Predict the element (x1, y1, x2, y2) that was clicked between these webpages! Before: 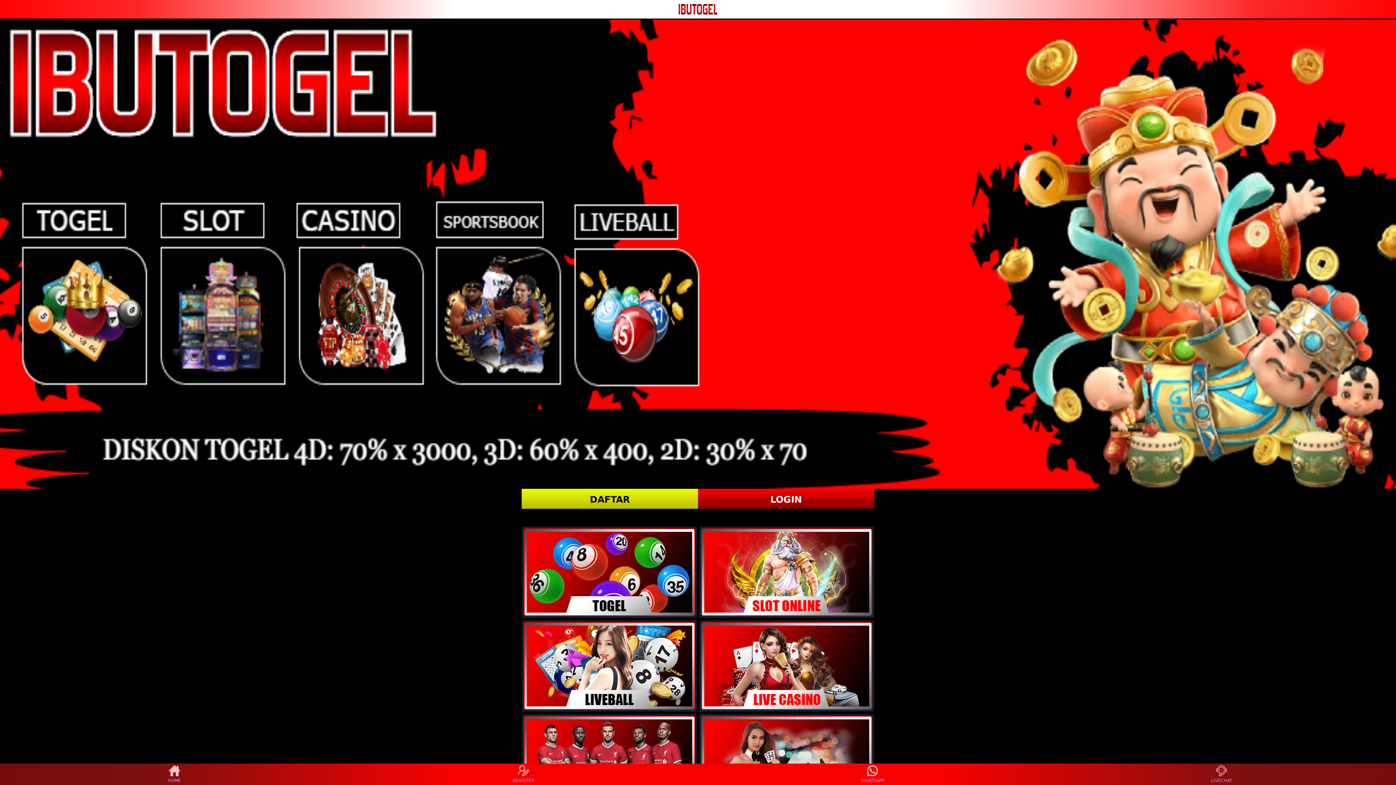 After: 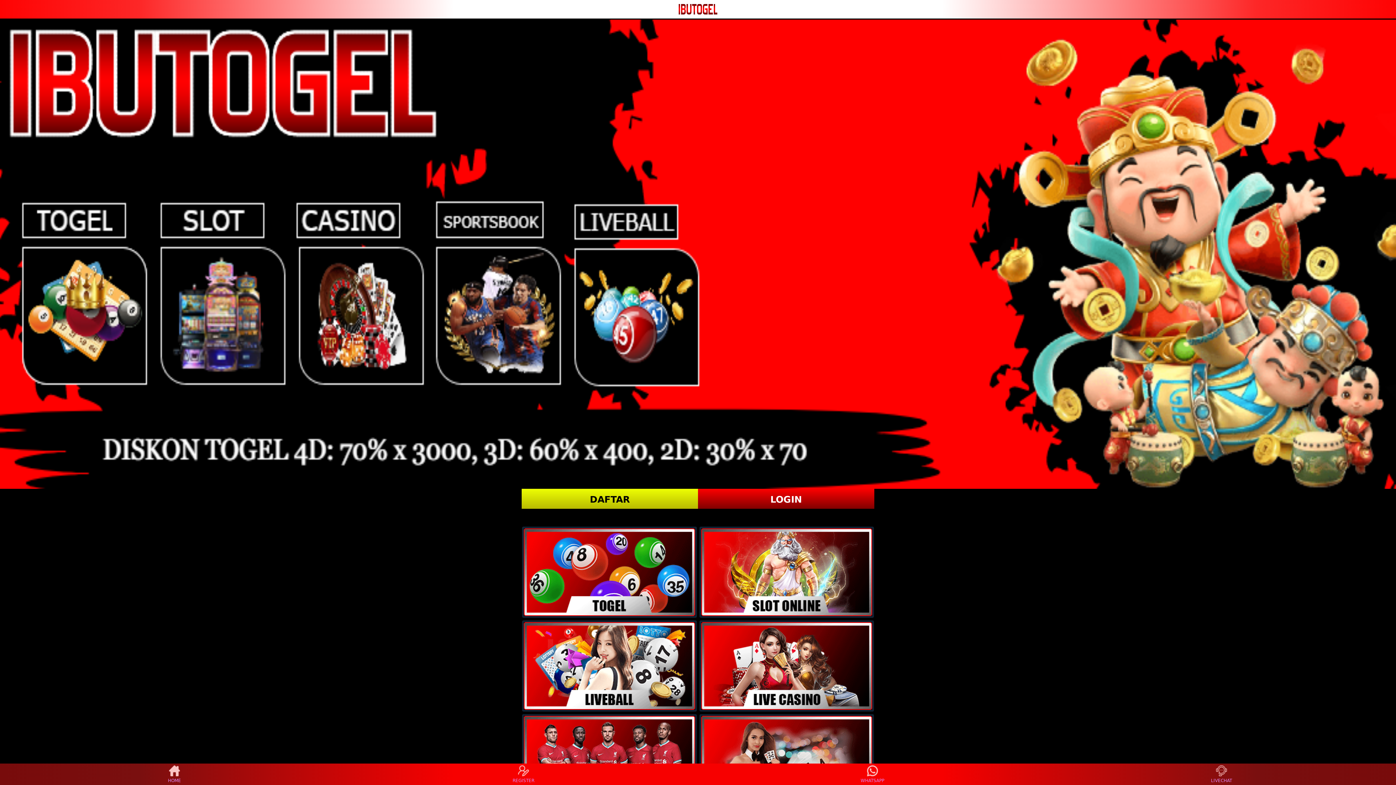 Action: bbox: (524, 528, 695, 616)